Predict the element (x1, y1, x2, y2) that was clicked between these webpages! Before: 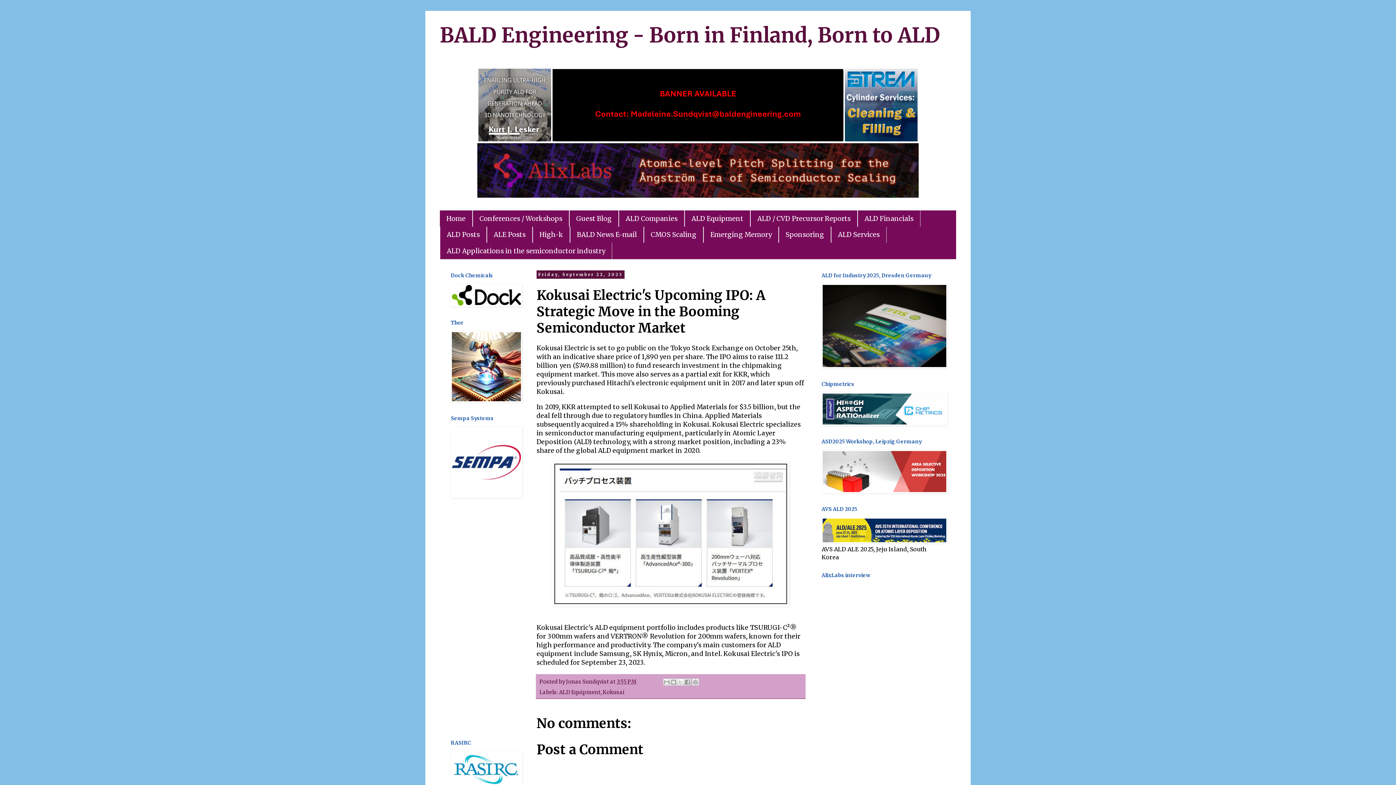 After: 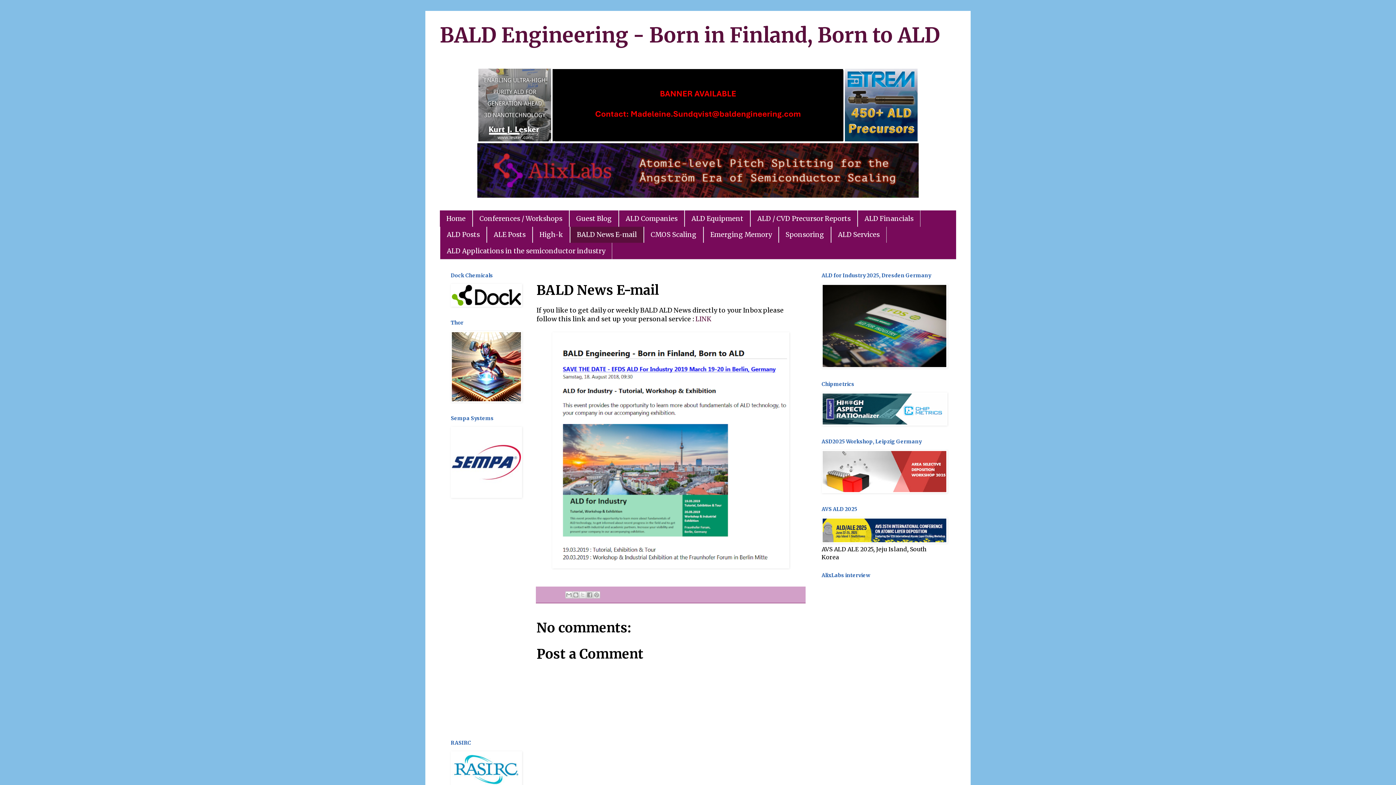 Action: bbox: (570, 226, 644, 242) label: BALD News E-mail